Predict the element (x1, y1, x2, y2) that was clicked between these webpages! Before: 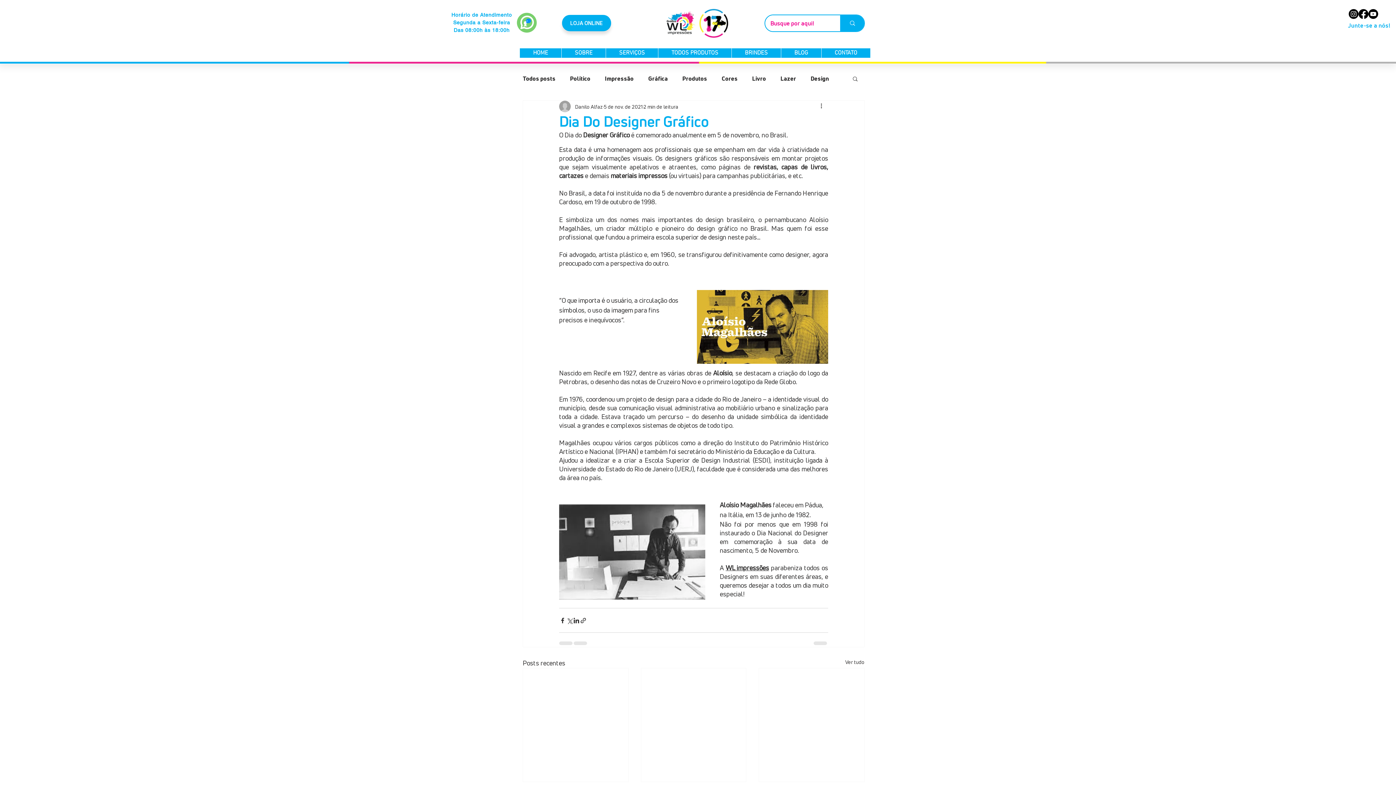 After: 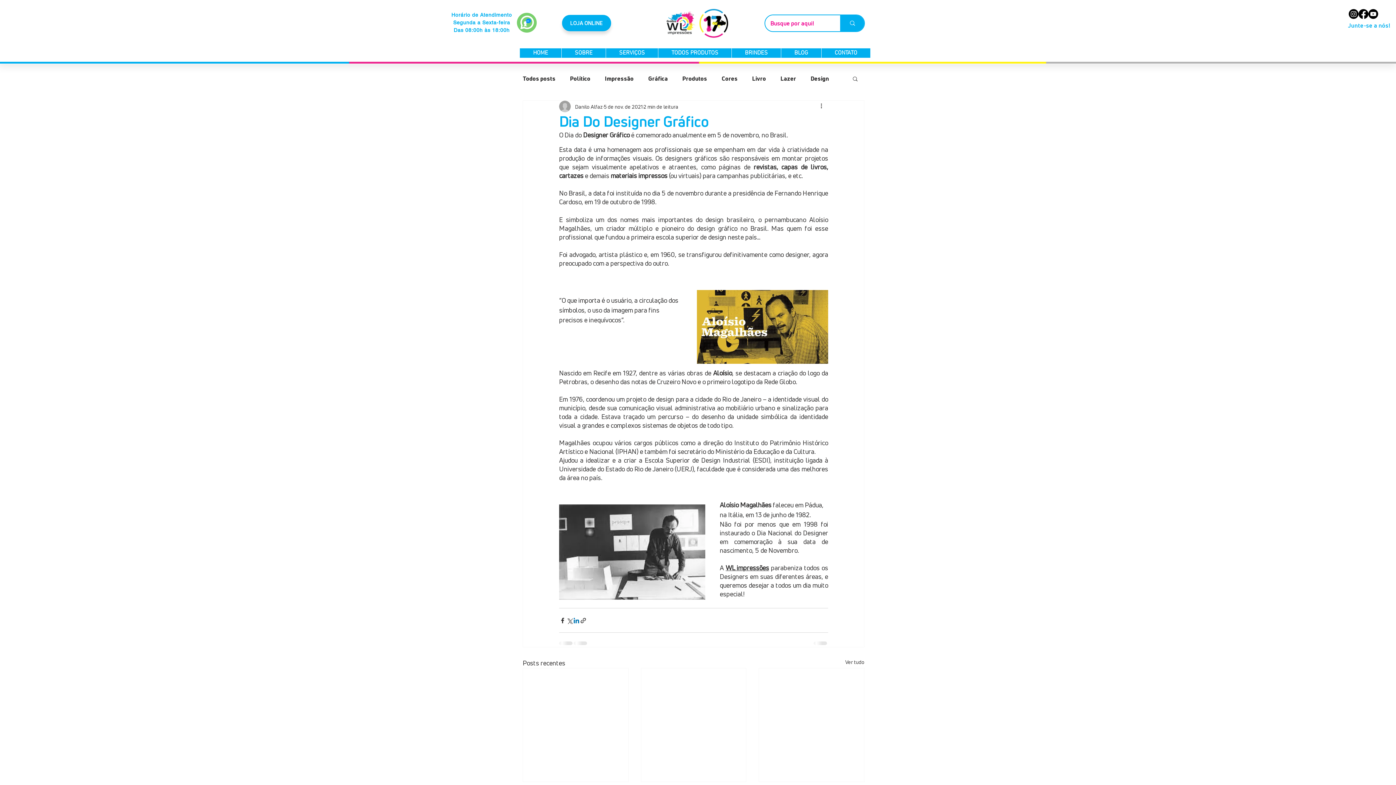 Action: label: Compartilhar via LinkedIn bbox: (573, 617, 580, 624)